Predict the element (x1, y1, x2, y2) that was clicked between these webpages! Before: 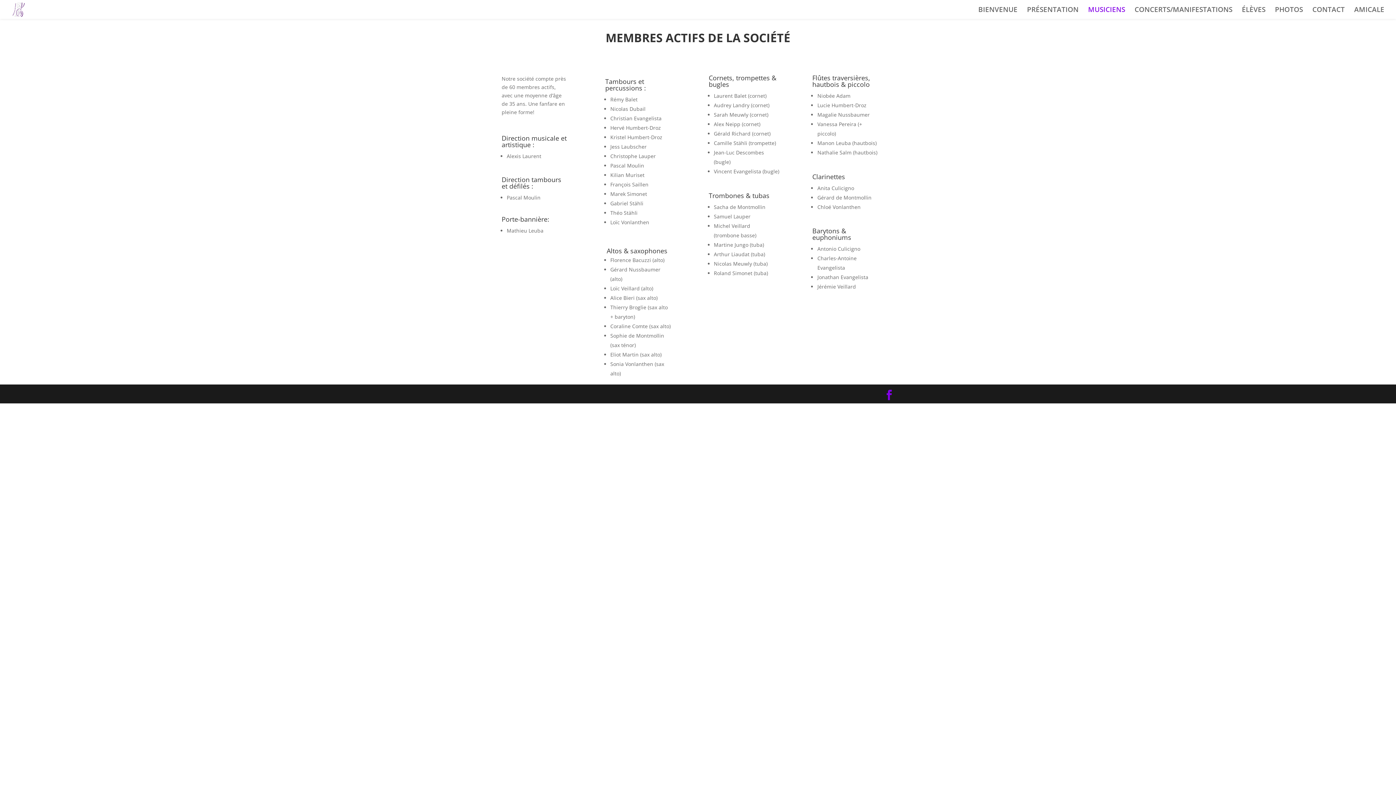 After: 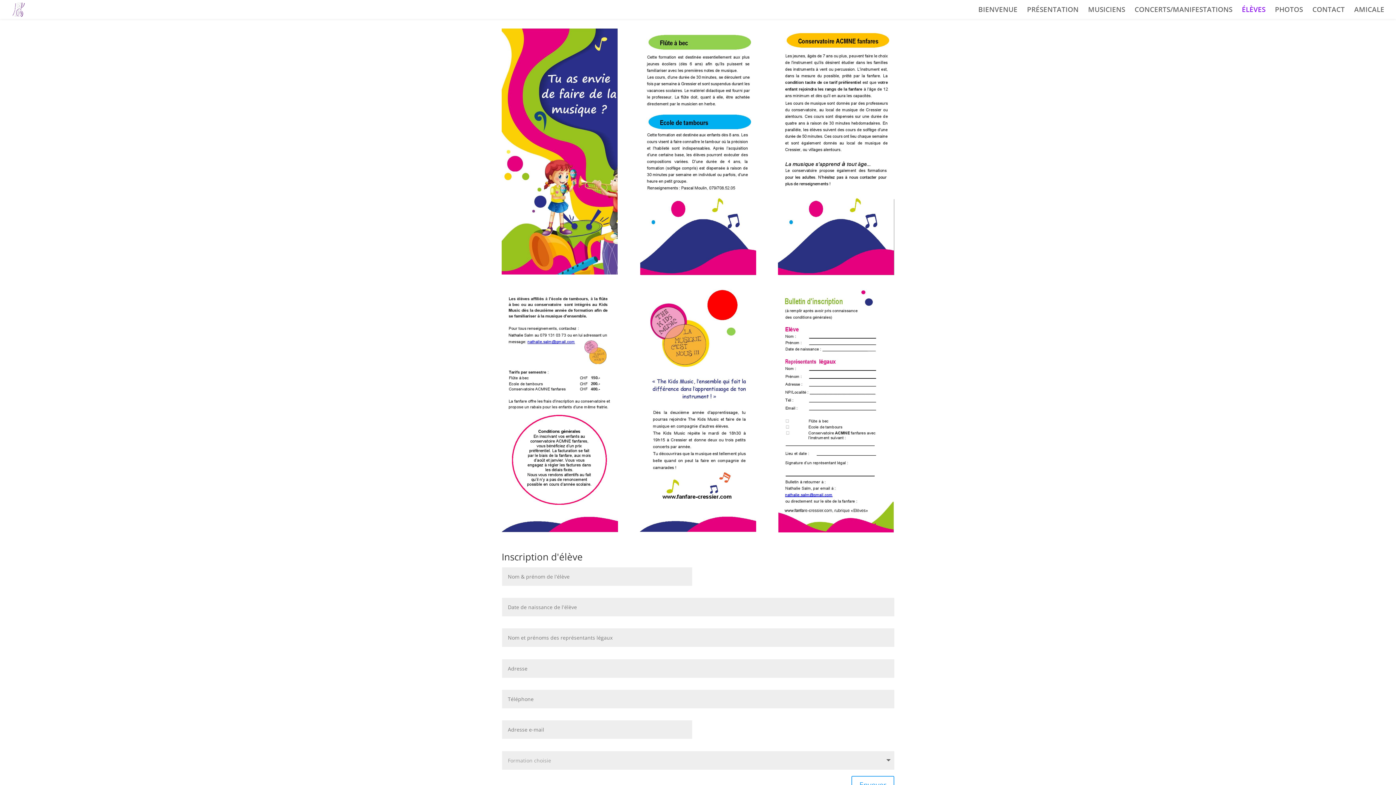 Action: label: ÉLÈVES bbox: (1242, 6, 1265, 18)